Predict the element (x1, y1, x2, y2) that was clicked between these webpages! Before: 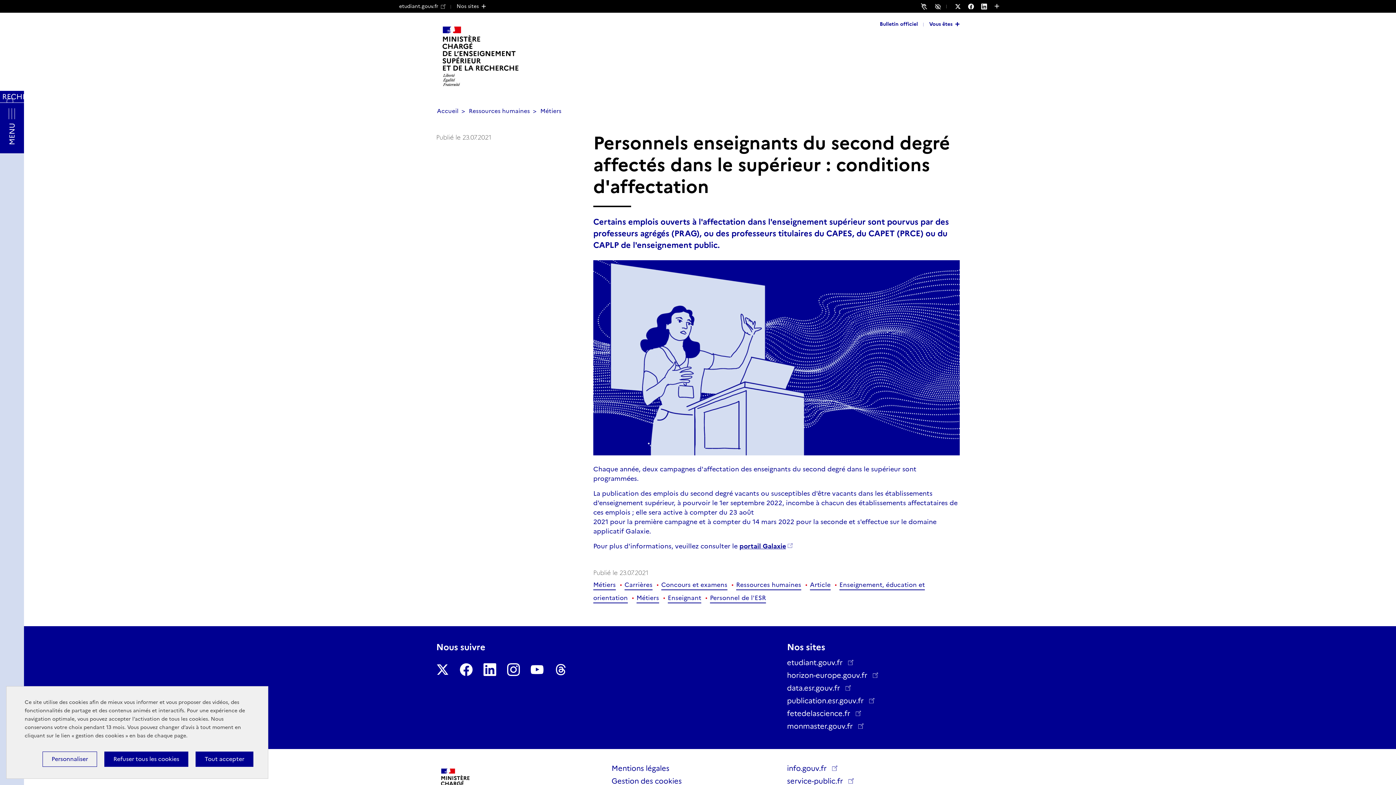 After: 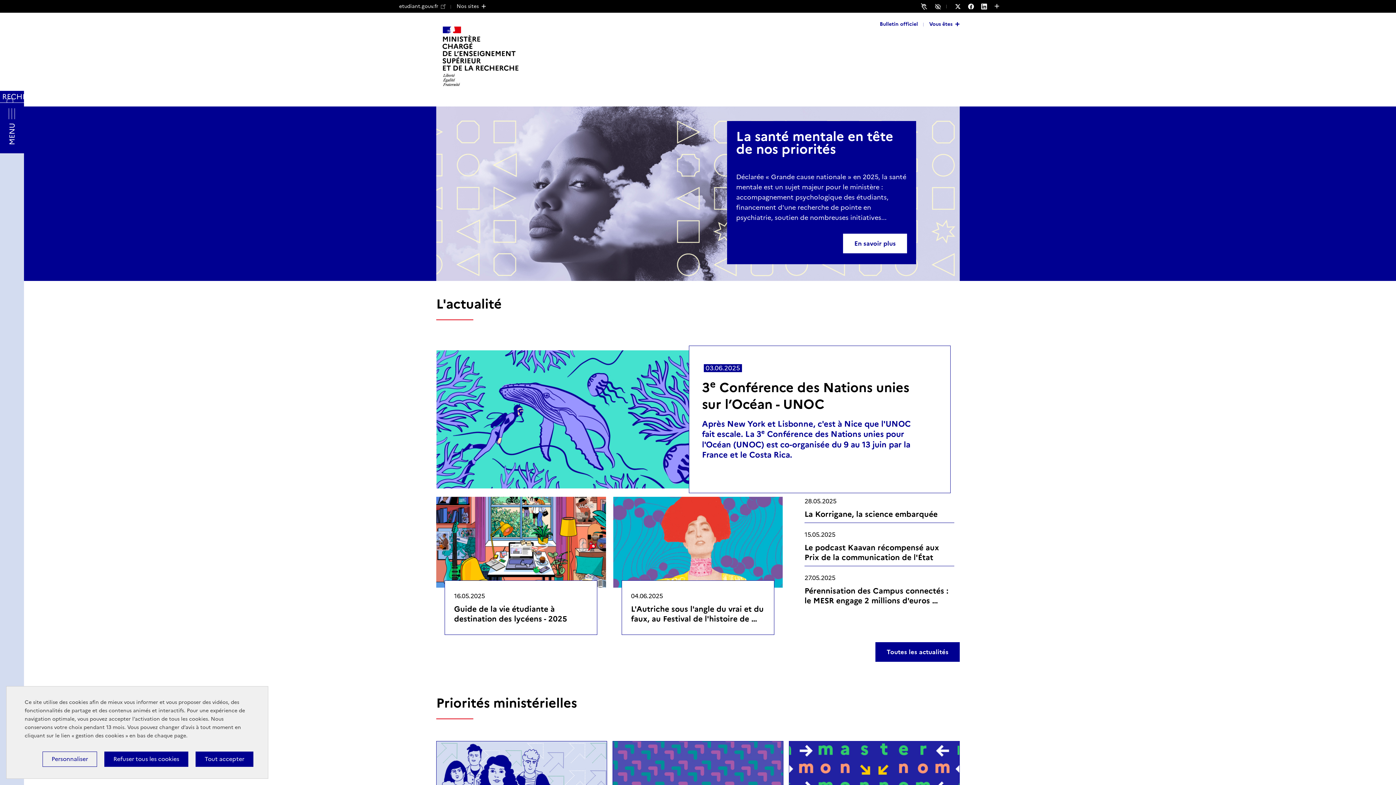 Action: bbox: (436, 20, 525, 92) label: Retourner à la page d'accueil